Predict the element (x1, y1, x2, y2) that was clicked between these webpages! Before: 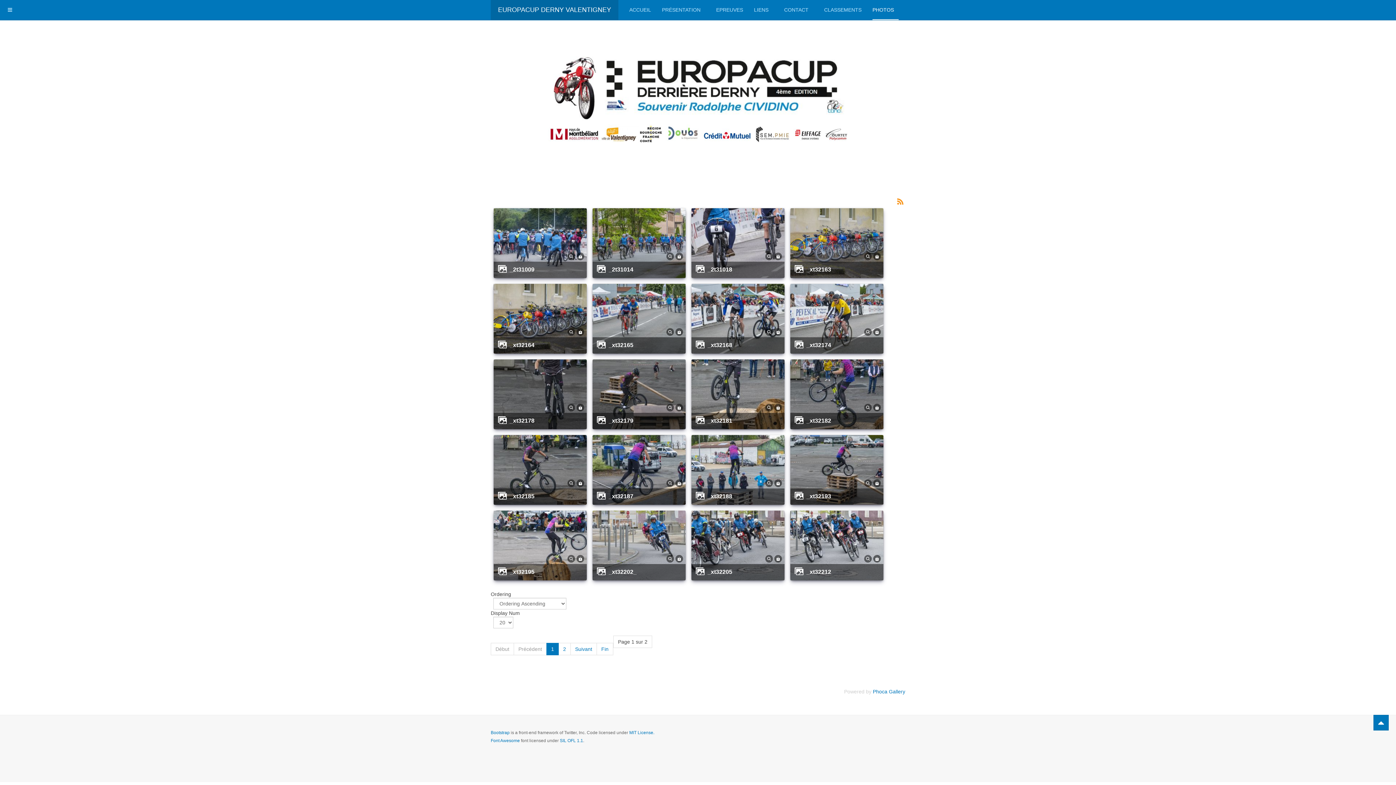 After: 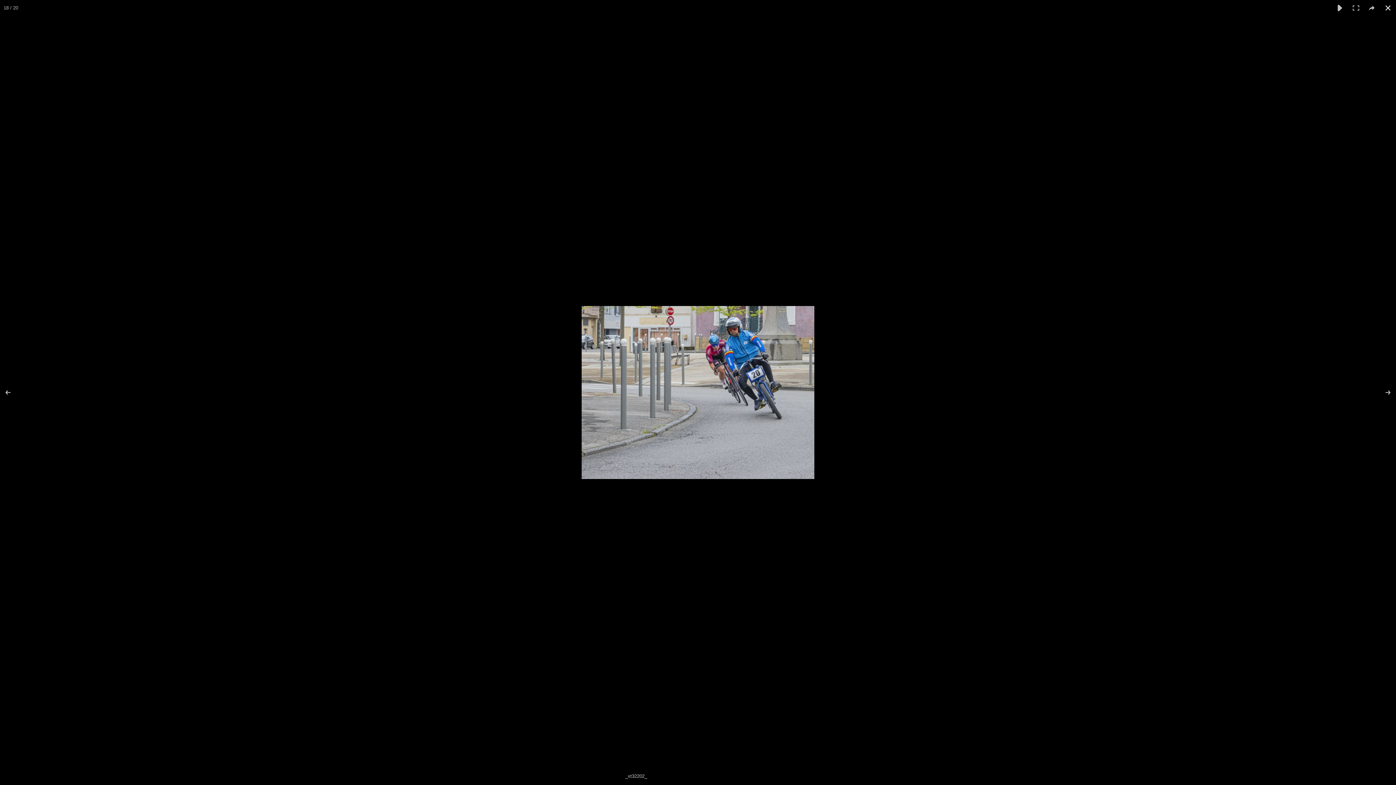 Action: bbox: (592, 510, 685, 580)